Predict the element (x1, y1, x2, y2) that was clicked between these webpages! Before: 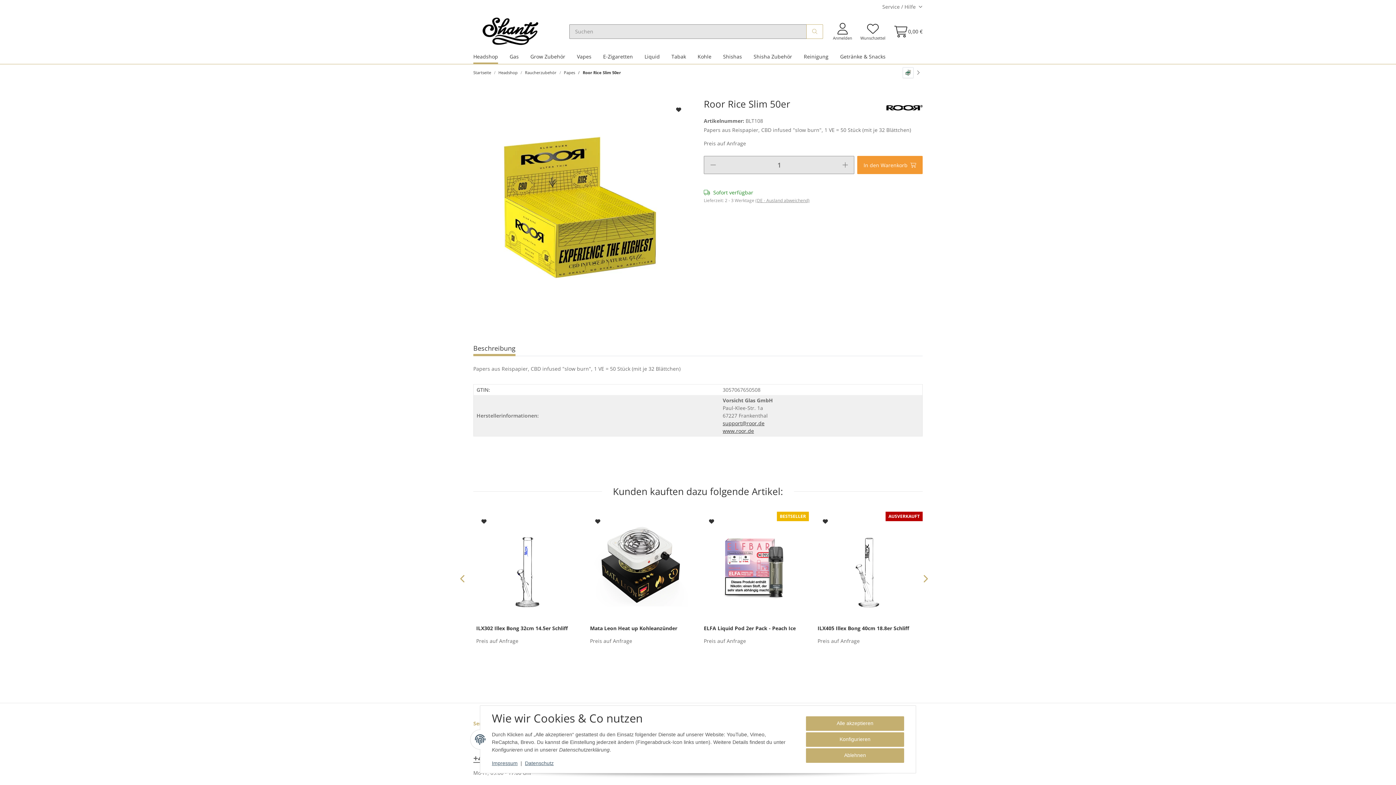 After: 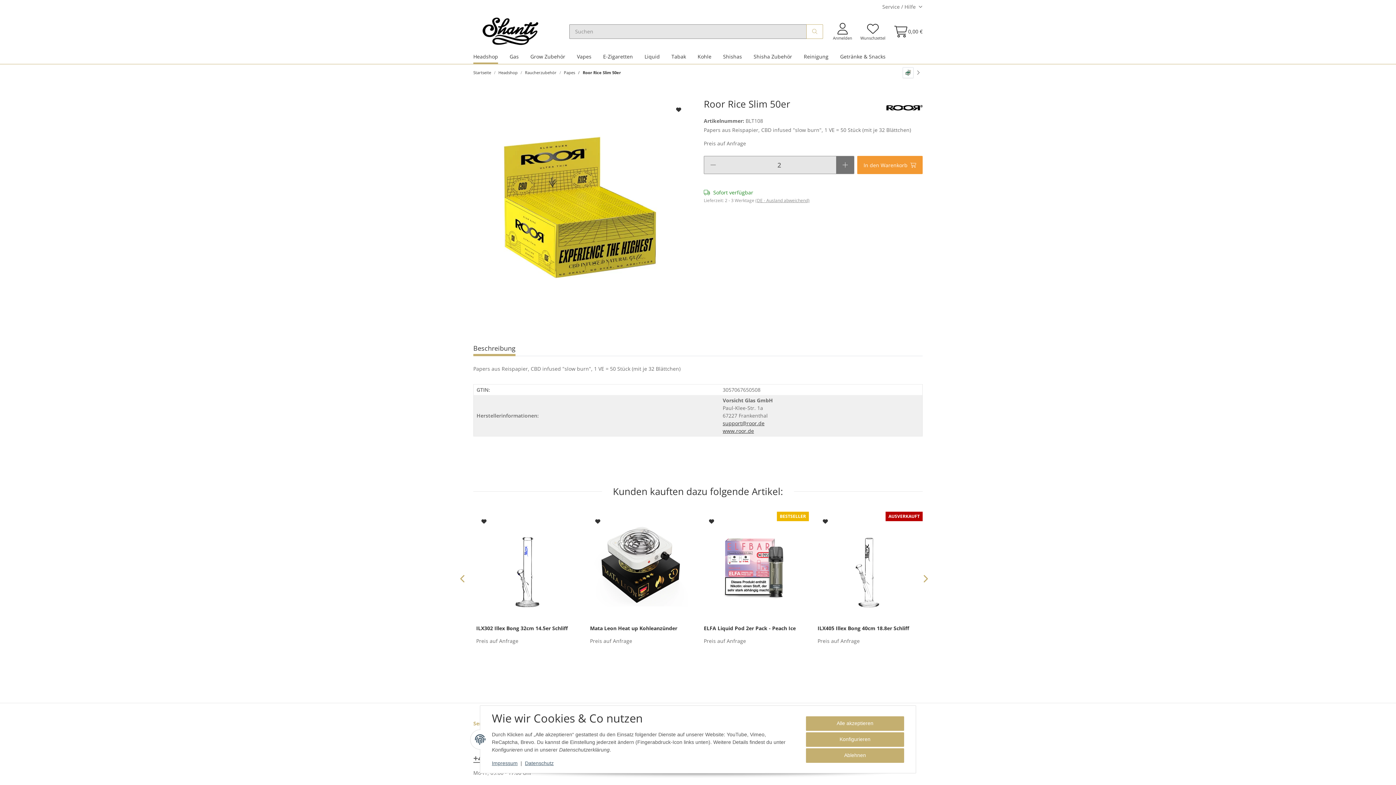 Action: bbox: (836, 156, 854, 173) label: Menge erhöhen